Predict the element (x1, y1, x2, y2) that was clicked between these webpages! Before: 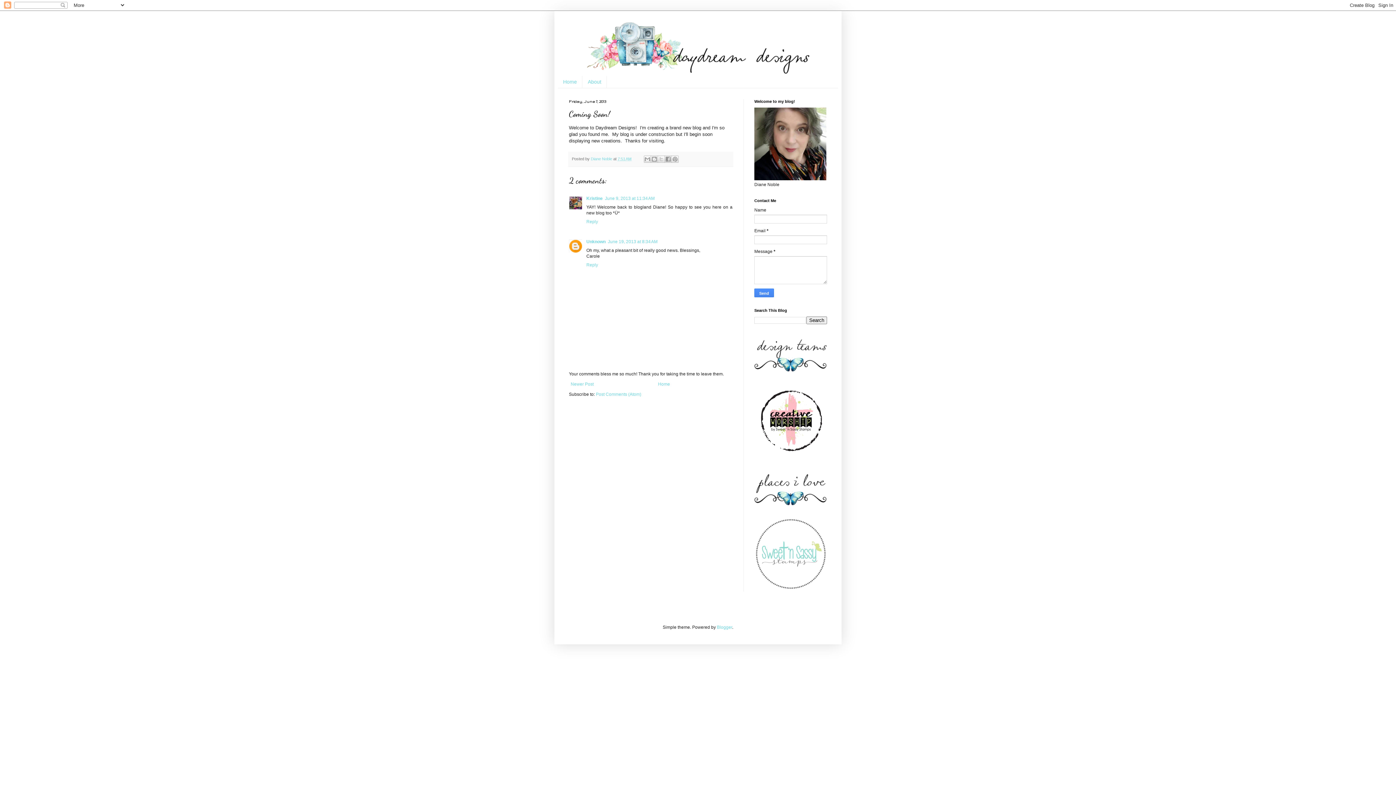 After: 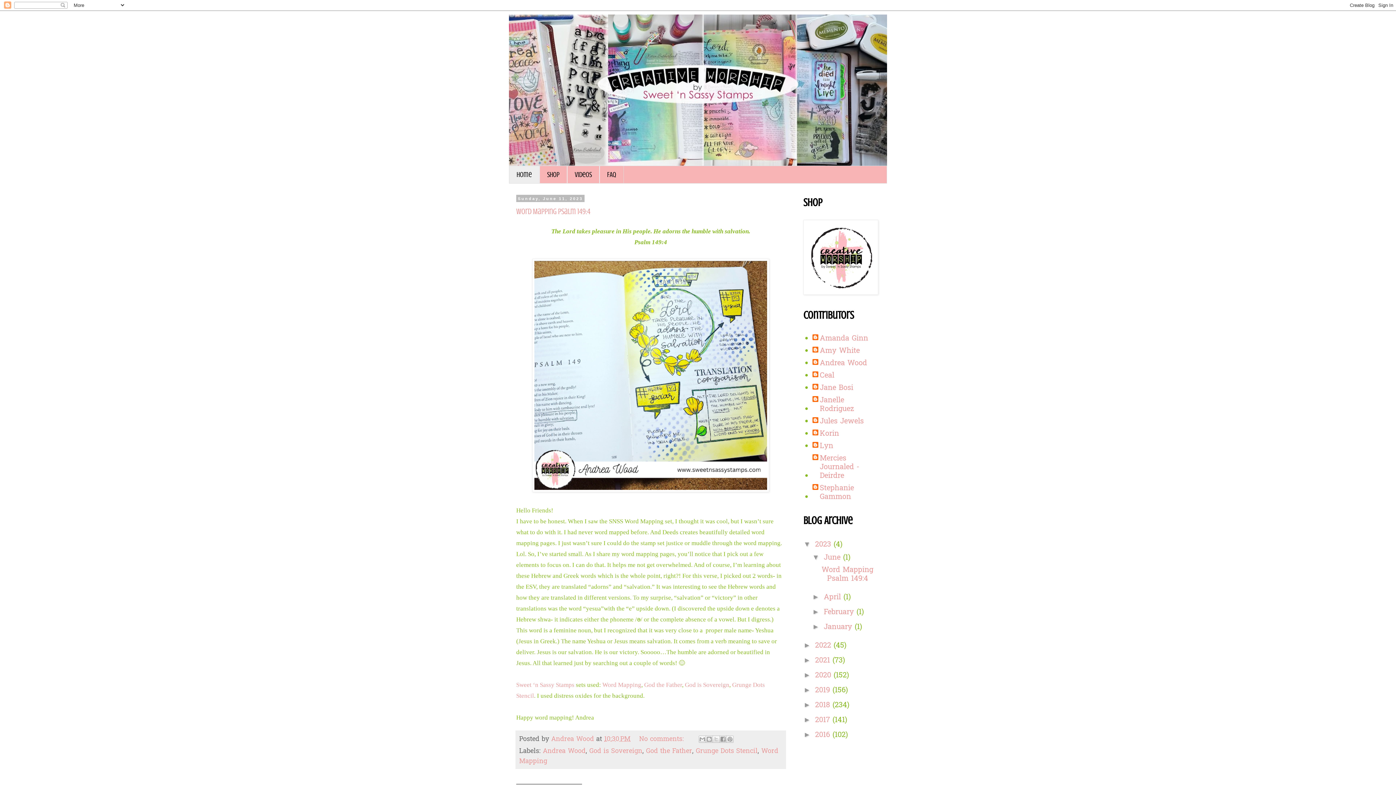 Action: bbox: (754, 452, 827, 457)